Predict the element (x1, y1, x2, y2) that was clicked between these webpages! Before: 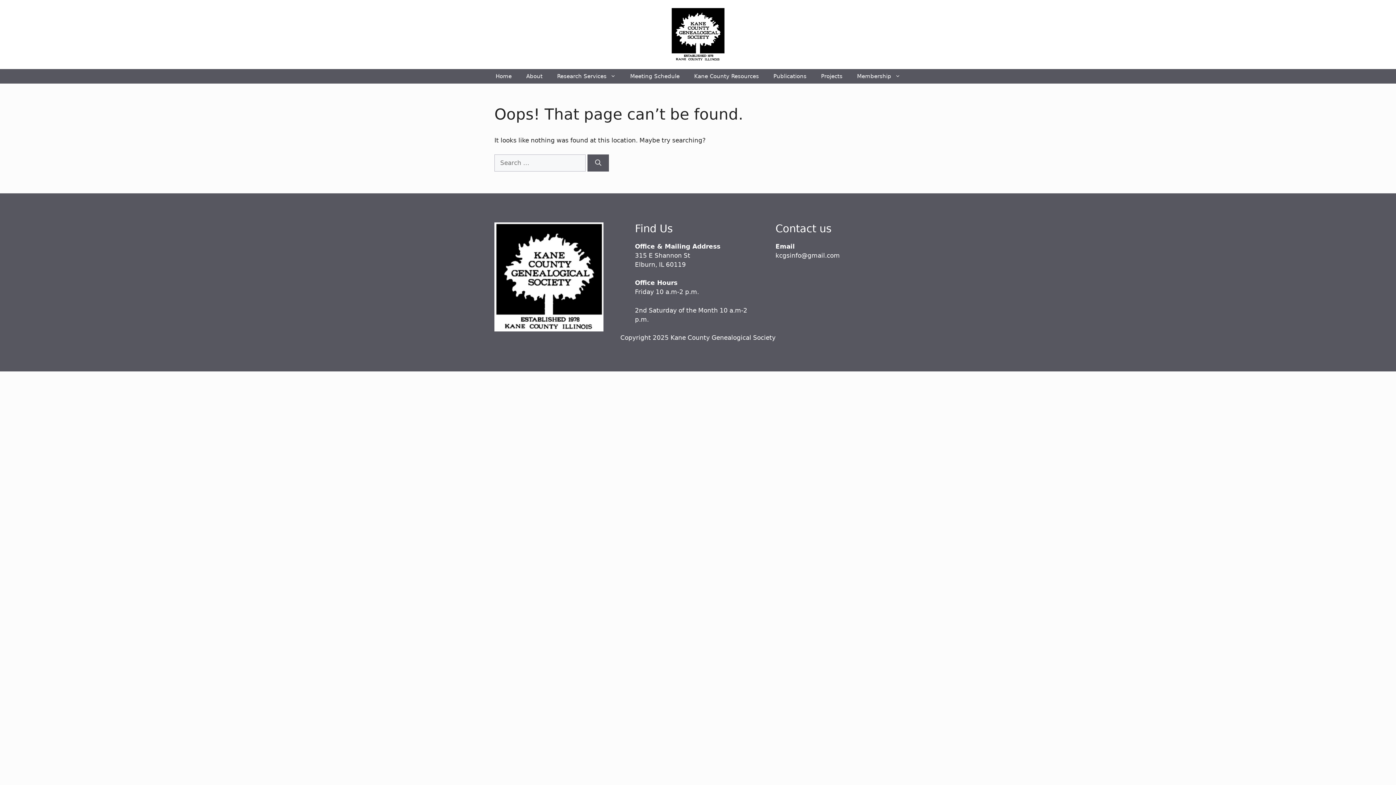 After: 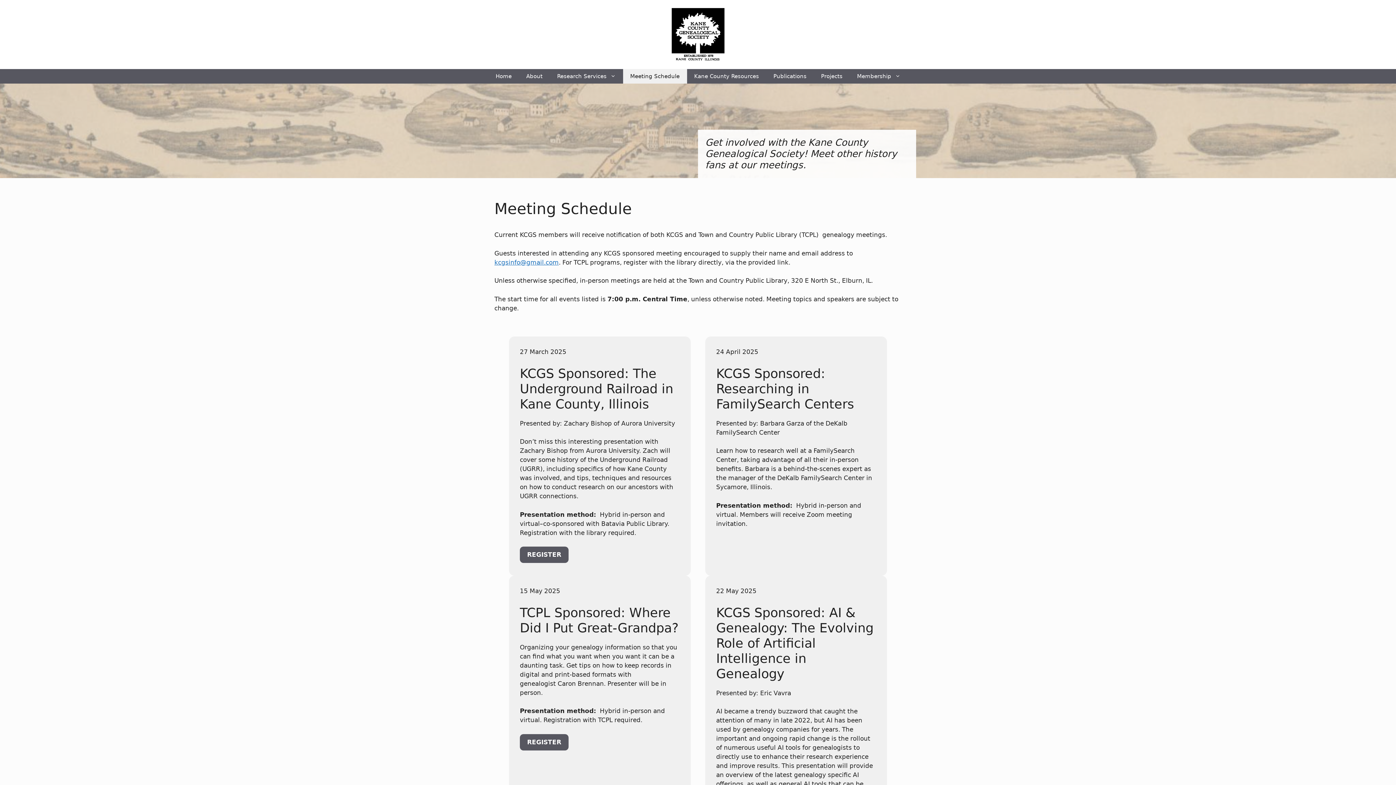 Action: bbox: (623, 69, 687, 83) label: Meeting Schedule